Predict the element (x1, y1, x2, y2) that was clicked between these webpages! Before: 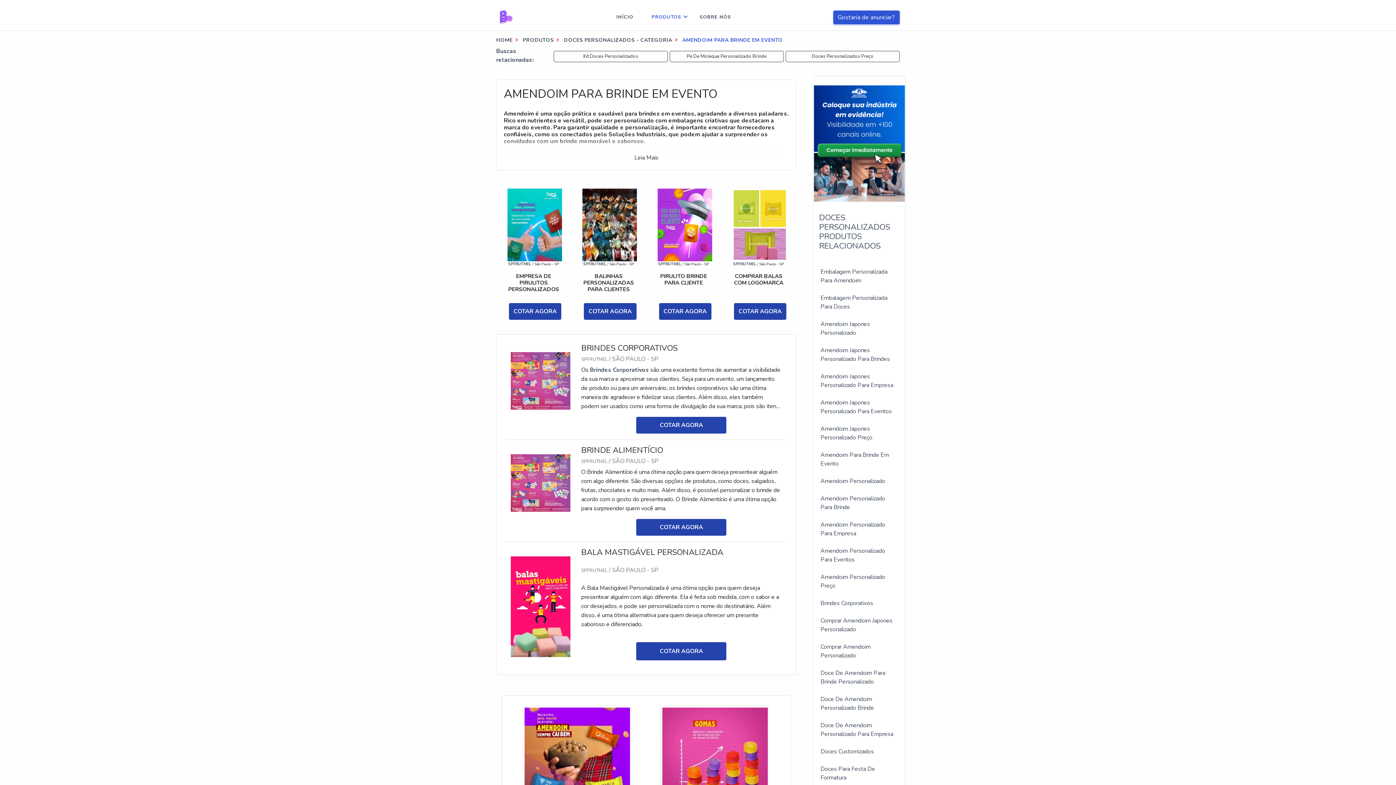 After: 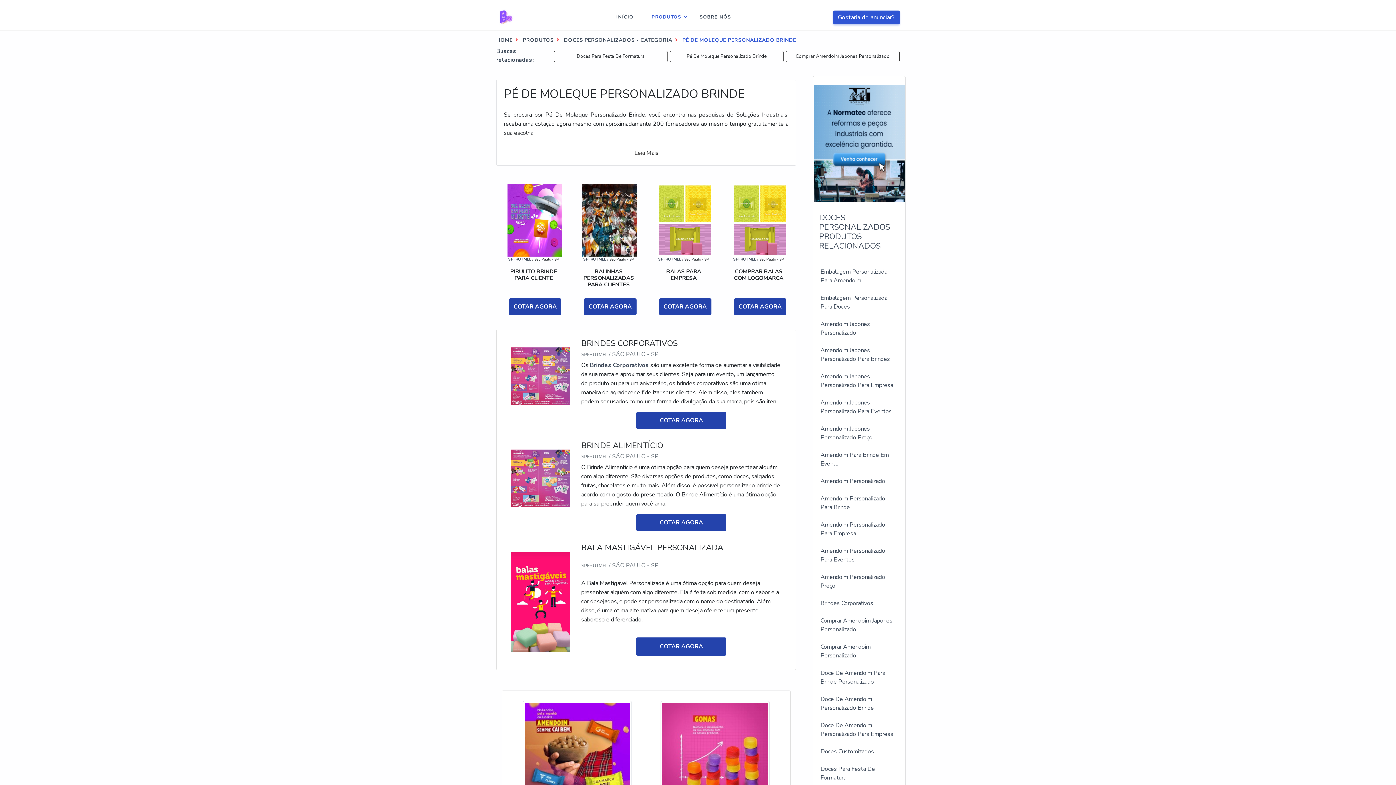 Action: label: Pé De Moleque Personalizado Brinde bbox: (685, 51, 768, 61)